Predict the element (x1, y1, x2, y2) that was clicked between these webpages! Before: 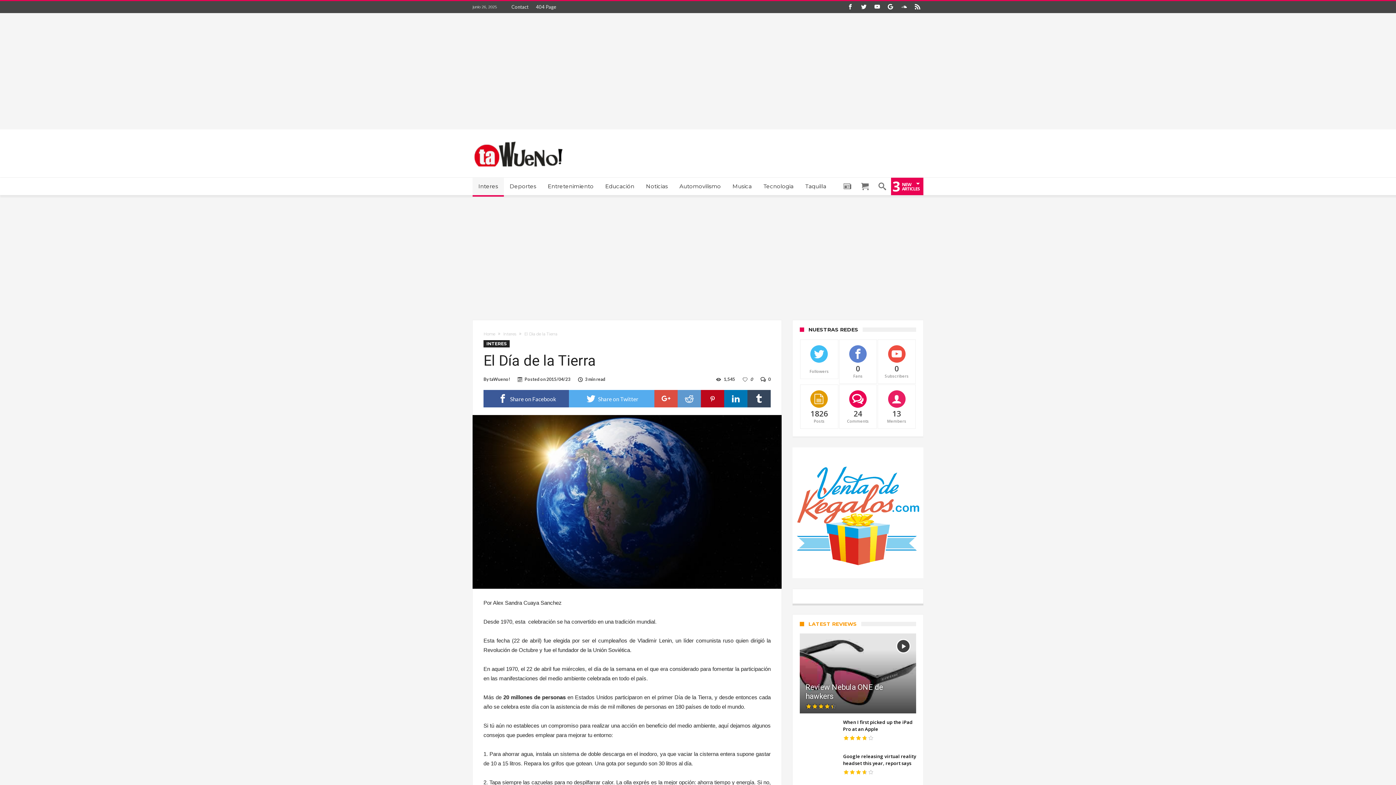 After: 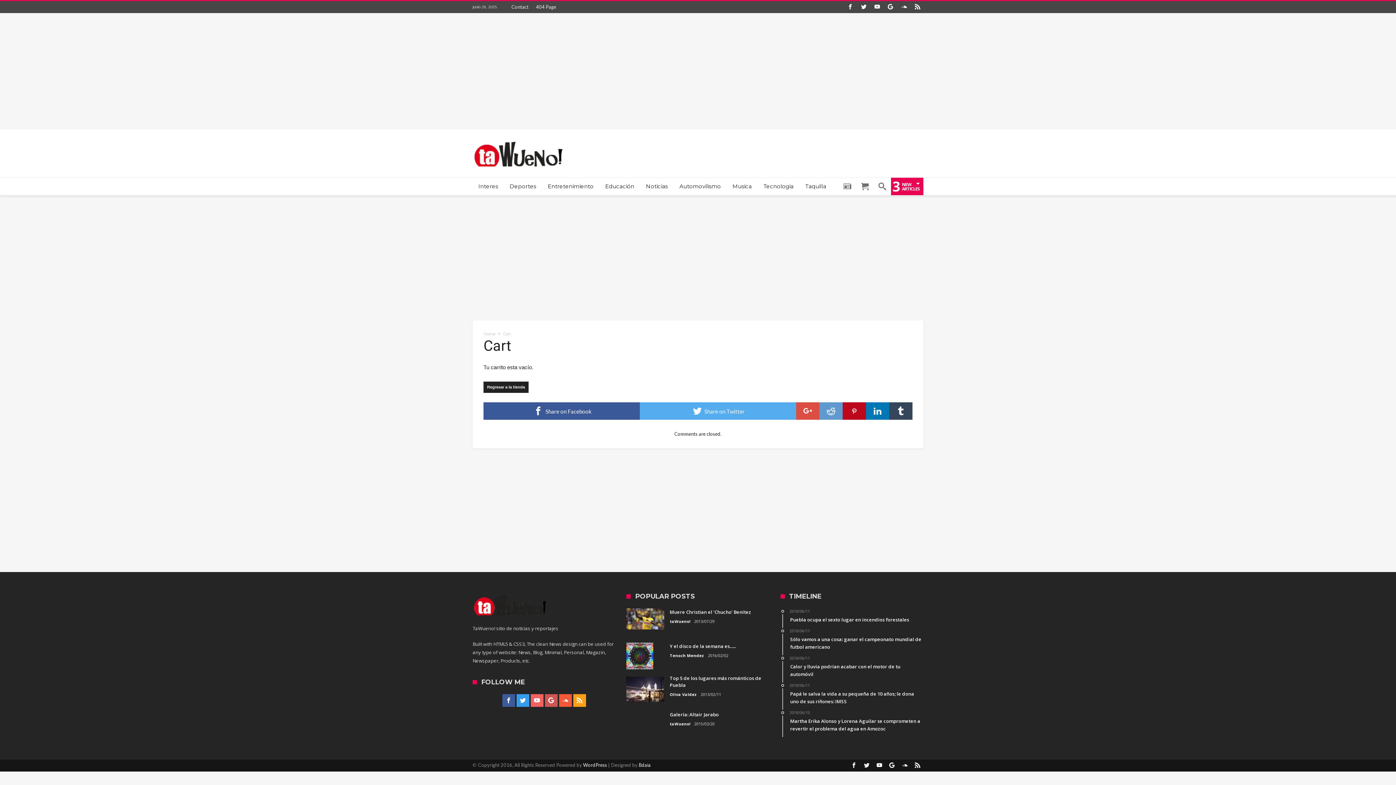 Action: bbox: (856, 177, 873, 195)